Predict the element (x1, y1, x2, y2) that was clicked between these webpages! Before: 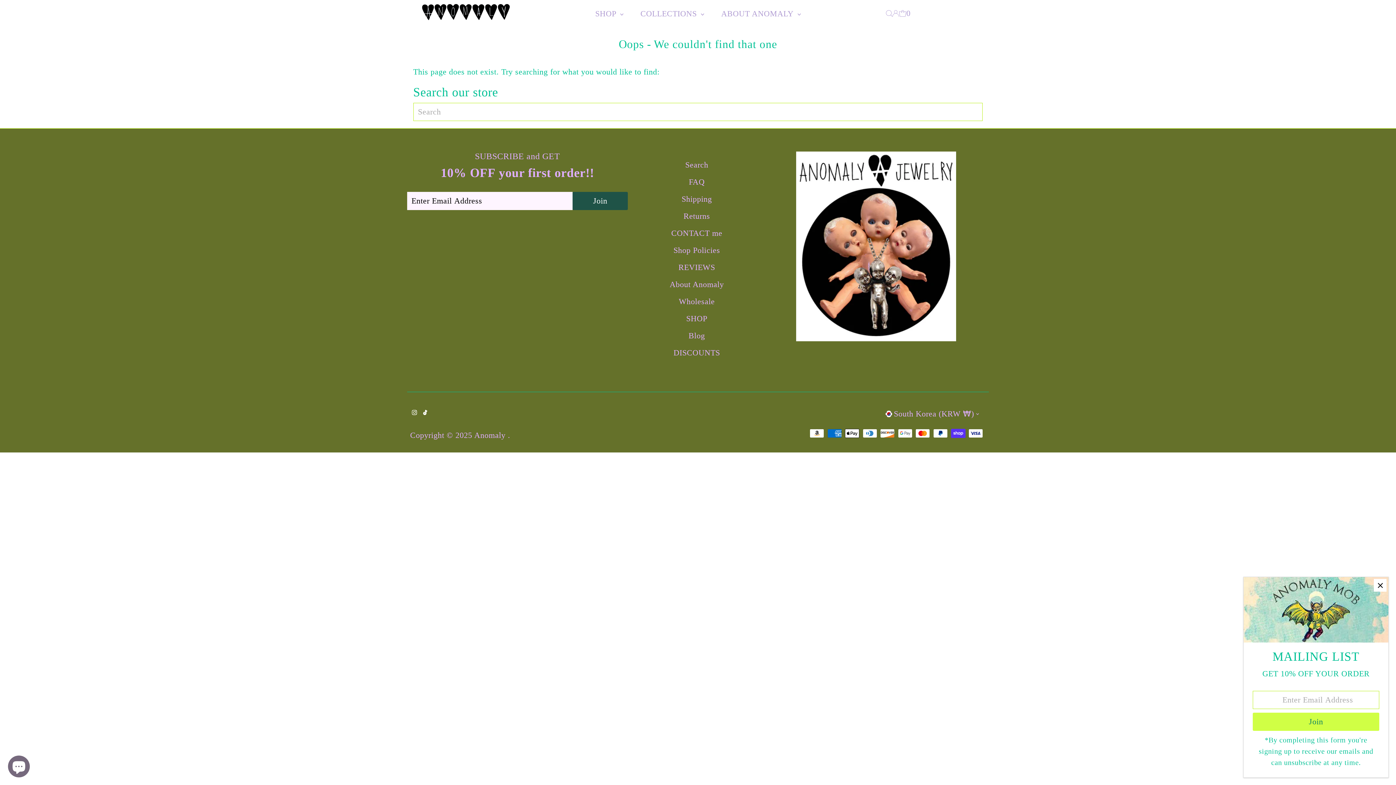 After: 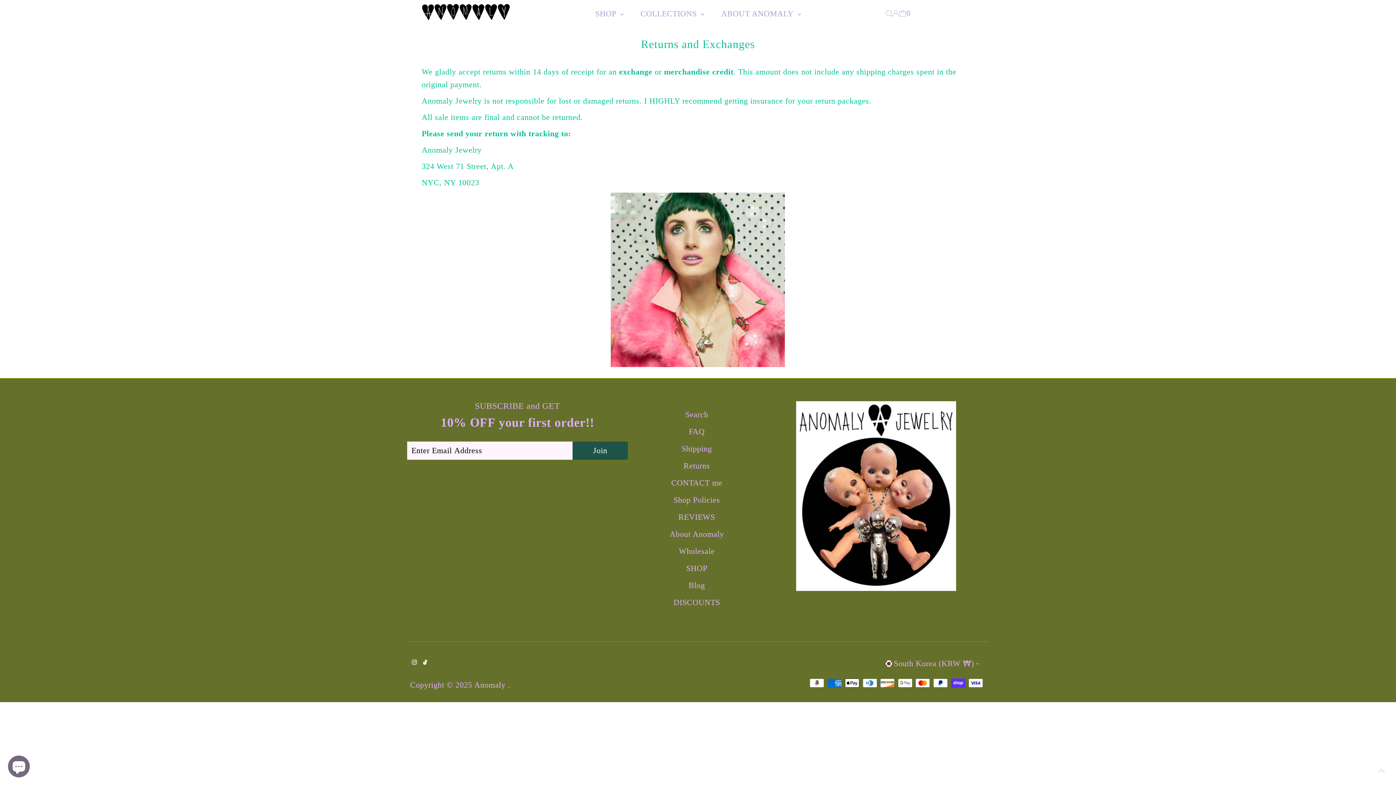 Action: label: Returns bbox: (683, 211, 710, 220)